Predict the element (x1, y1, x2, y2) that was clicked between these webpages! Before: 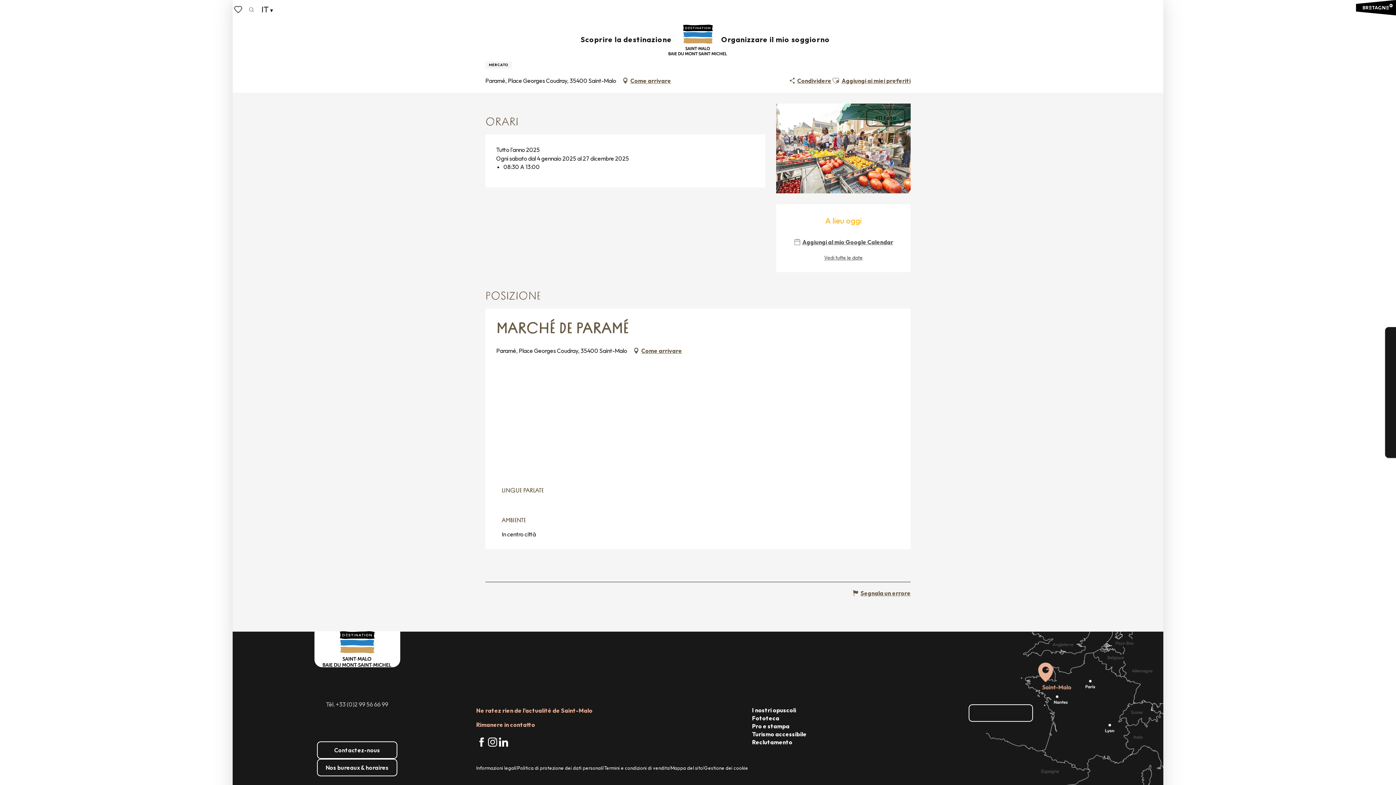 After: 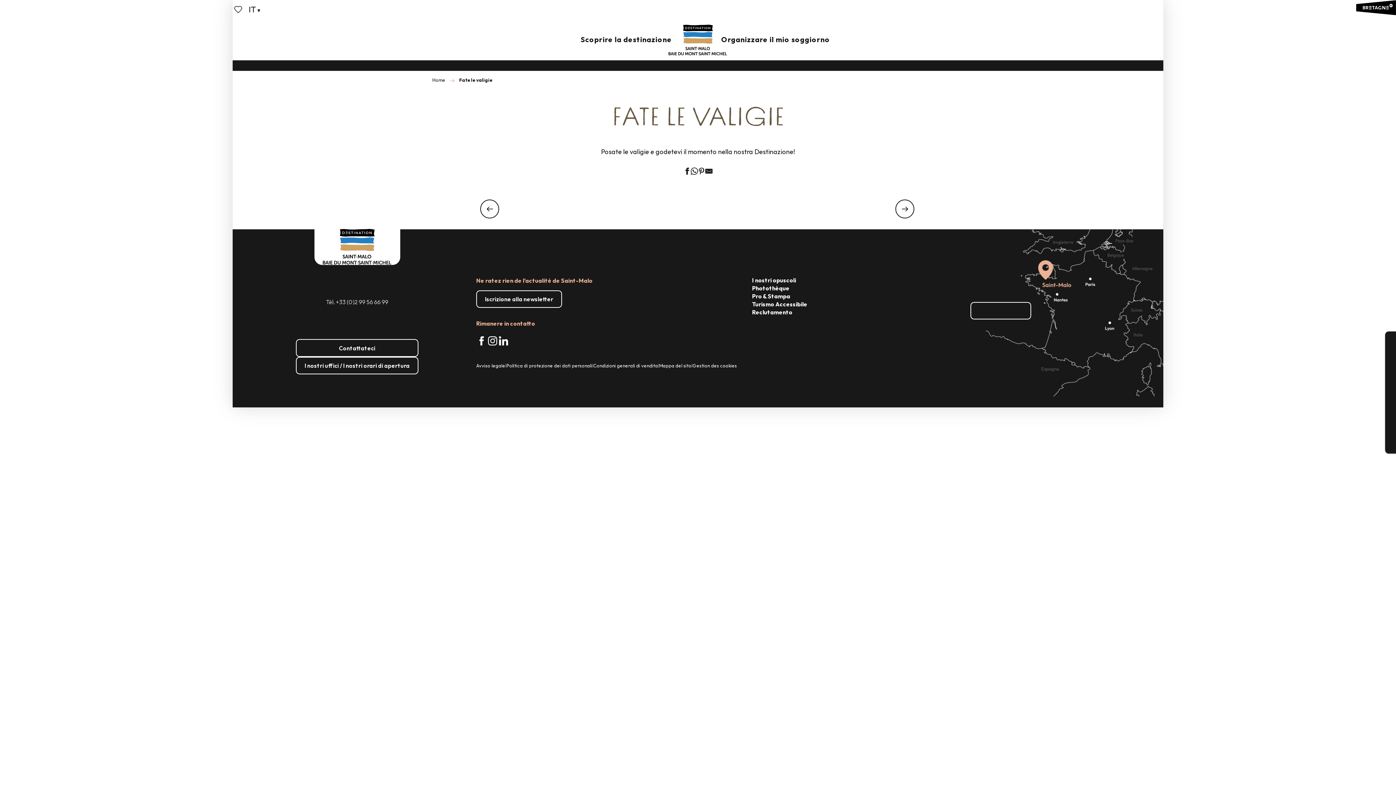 Action: label: Organizzare il mio soggiorno bbox: (715, 24, 836, 54)